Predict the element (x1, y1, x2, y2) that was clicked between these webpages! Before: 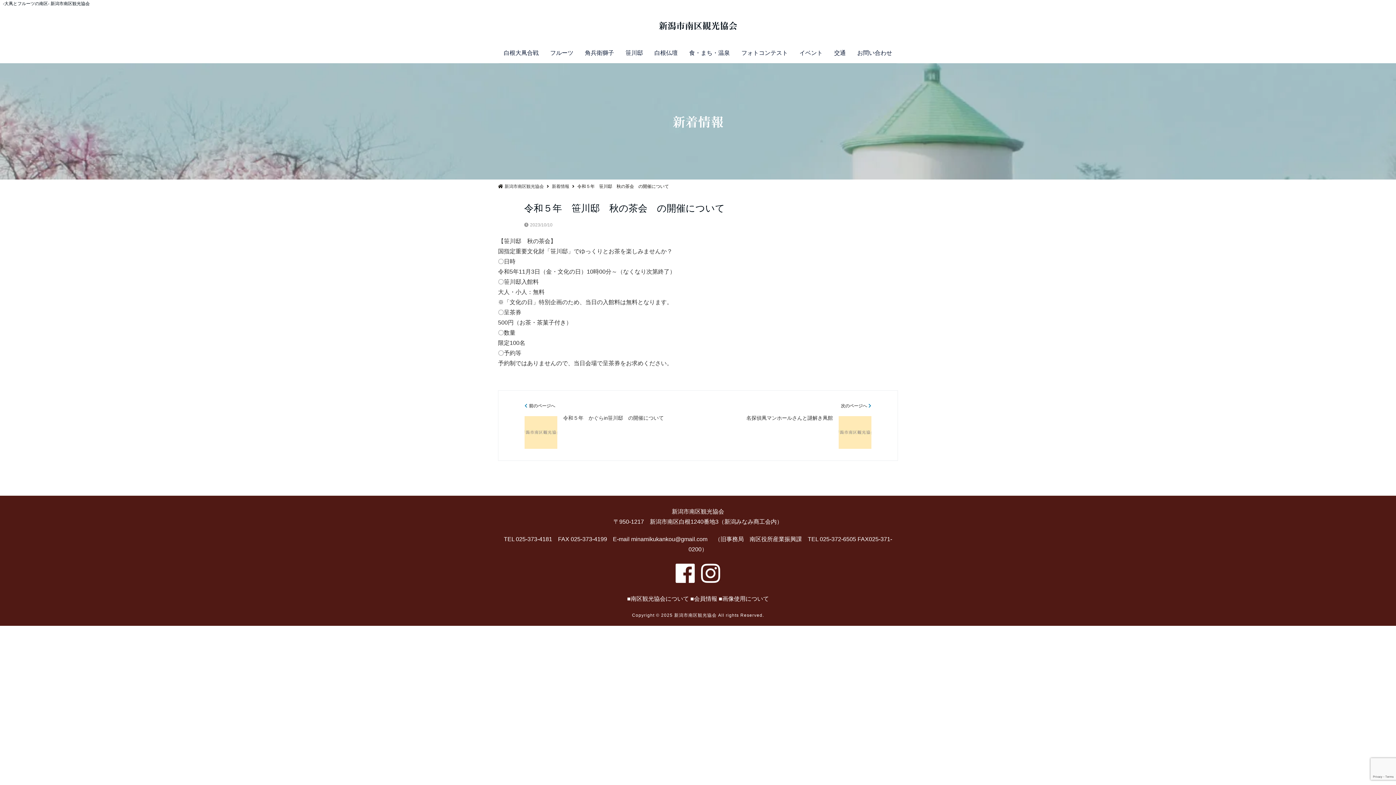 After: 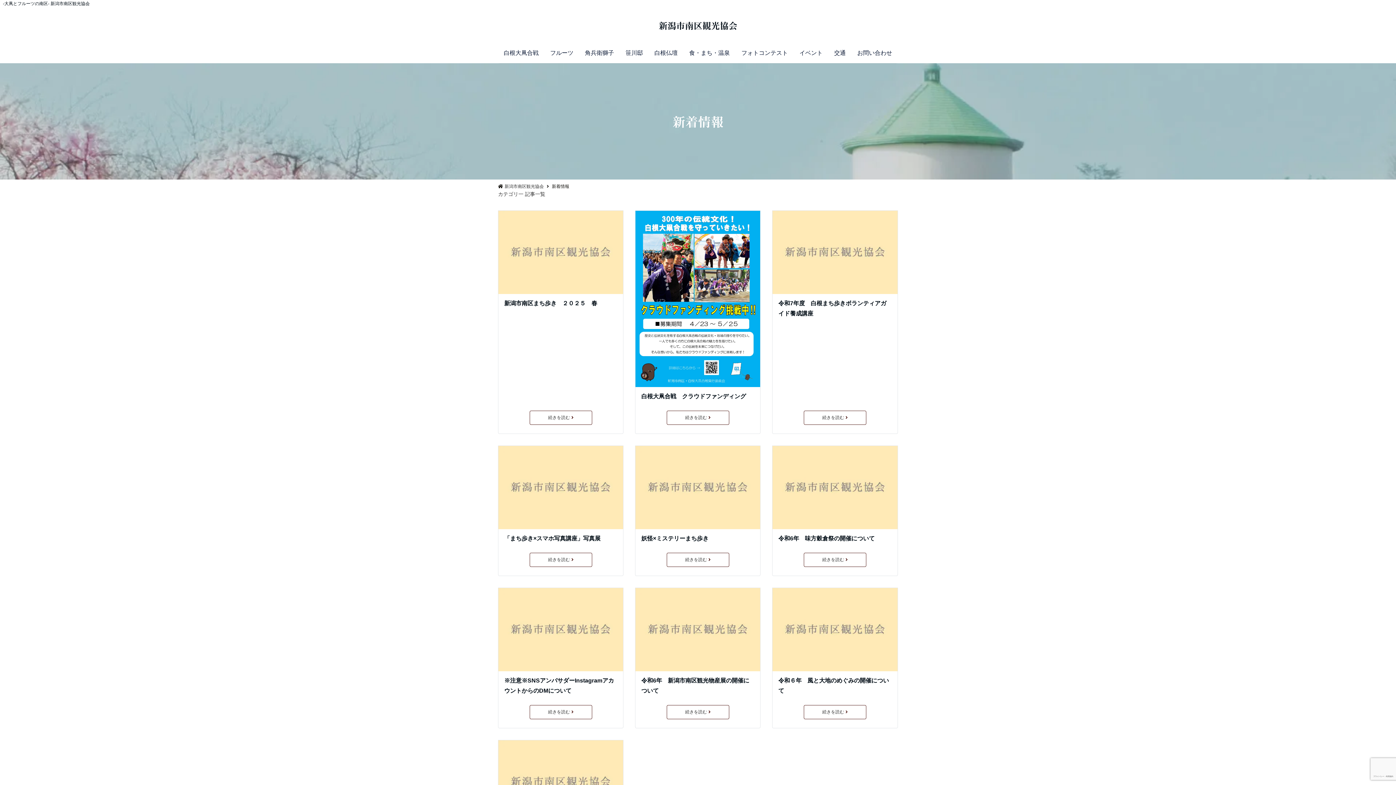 Action: bbox: (552, 184, 569, 189) label: 新着情報